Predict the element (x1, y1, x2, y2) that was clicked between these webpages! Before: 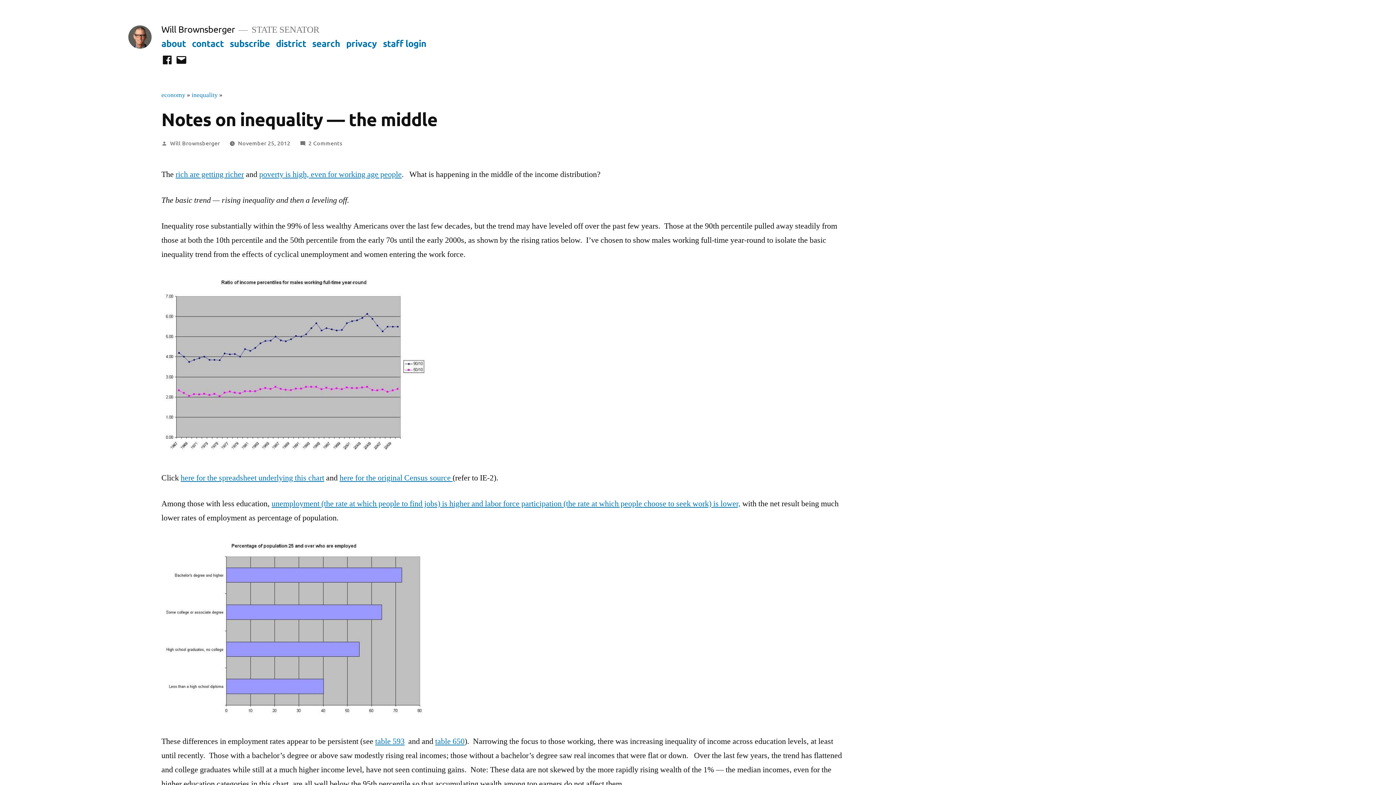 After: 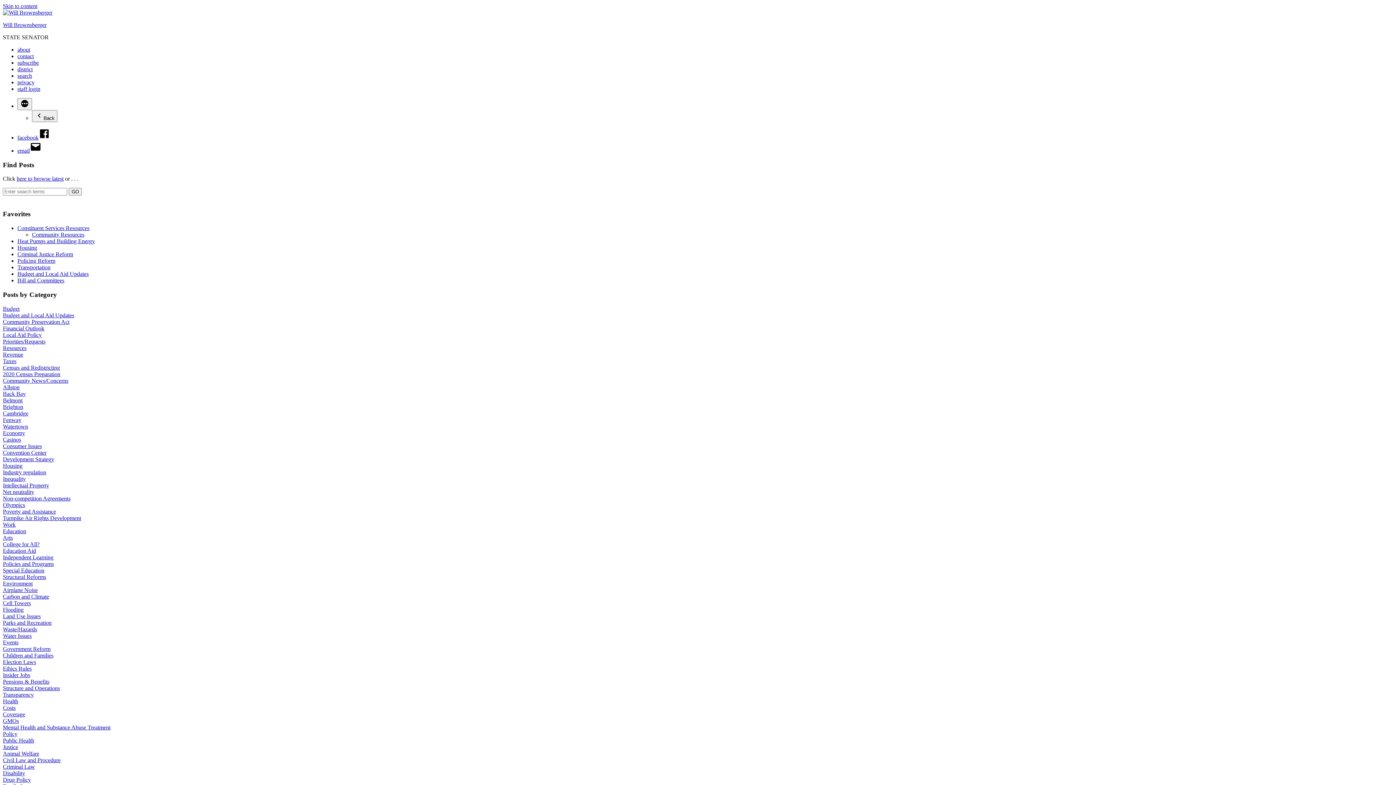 Action: label: search bbox: (312, 37, 340, 48)